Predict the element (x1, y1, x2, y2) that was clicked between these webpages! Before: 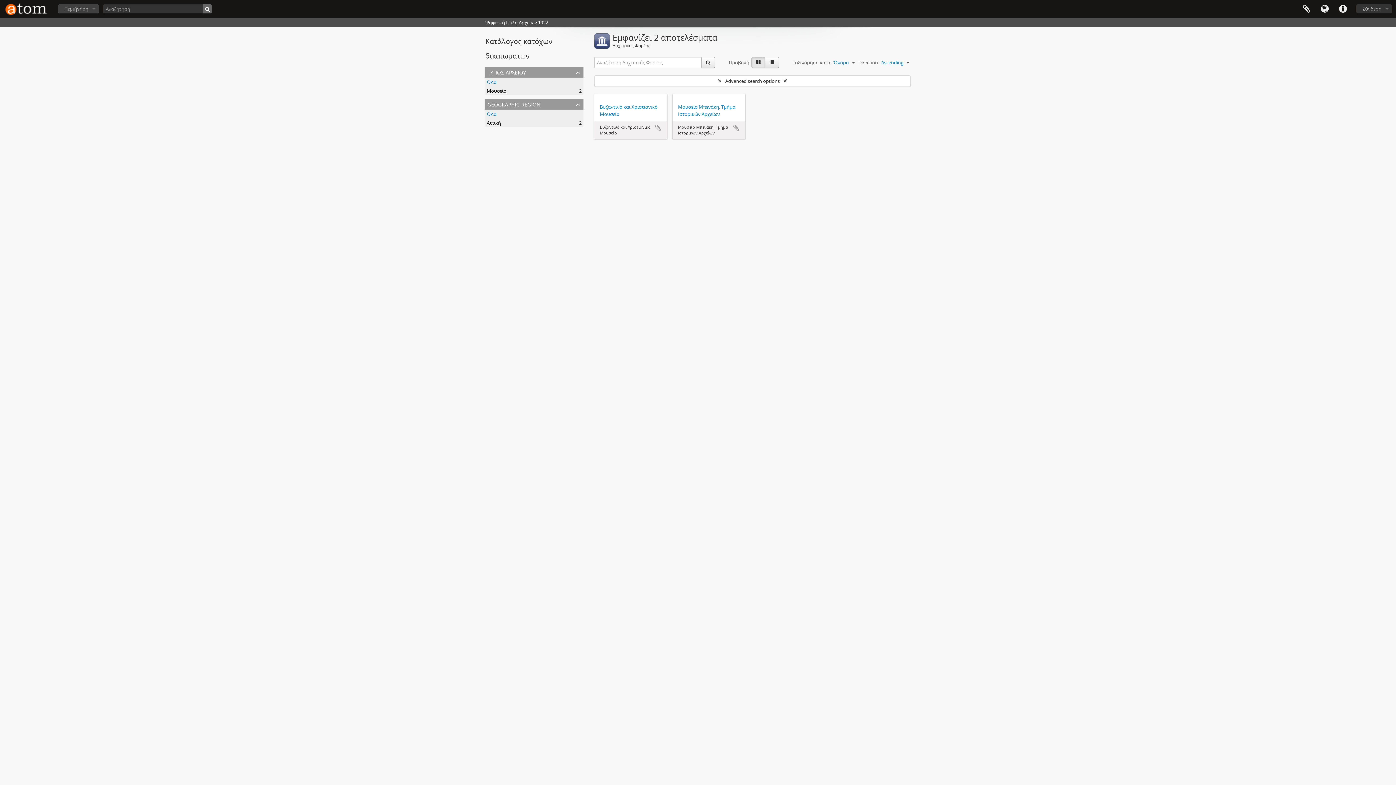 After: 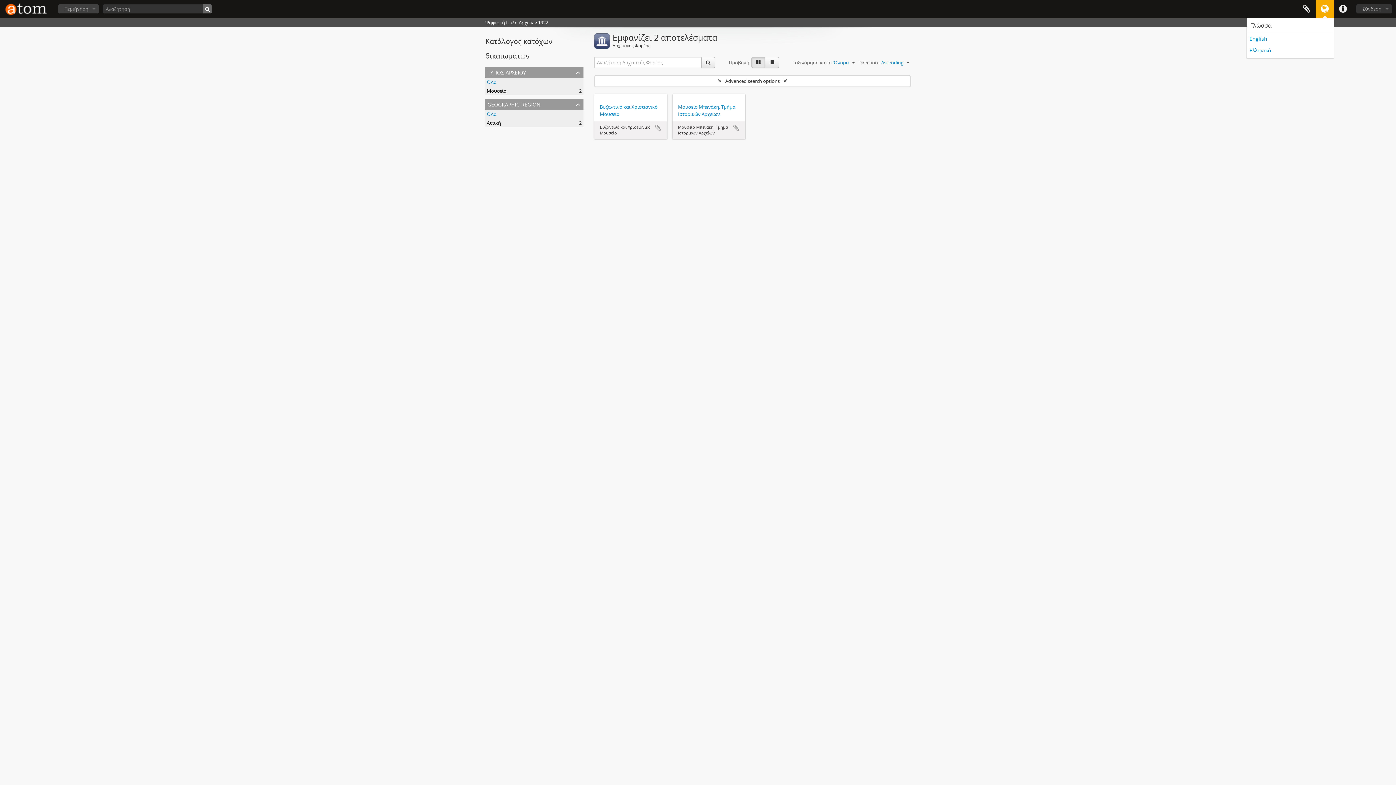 Action: bbox: (1316, 0, 1334, 18) label: Γλώσσα